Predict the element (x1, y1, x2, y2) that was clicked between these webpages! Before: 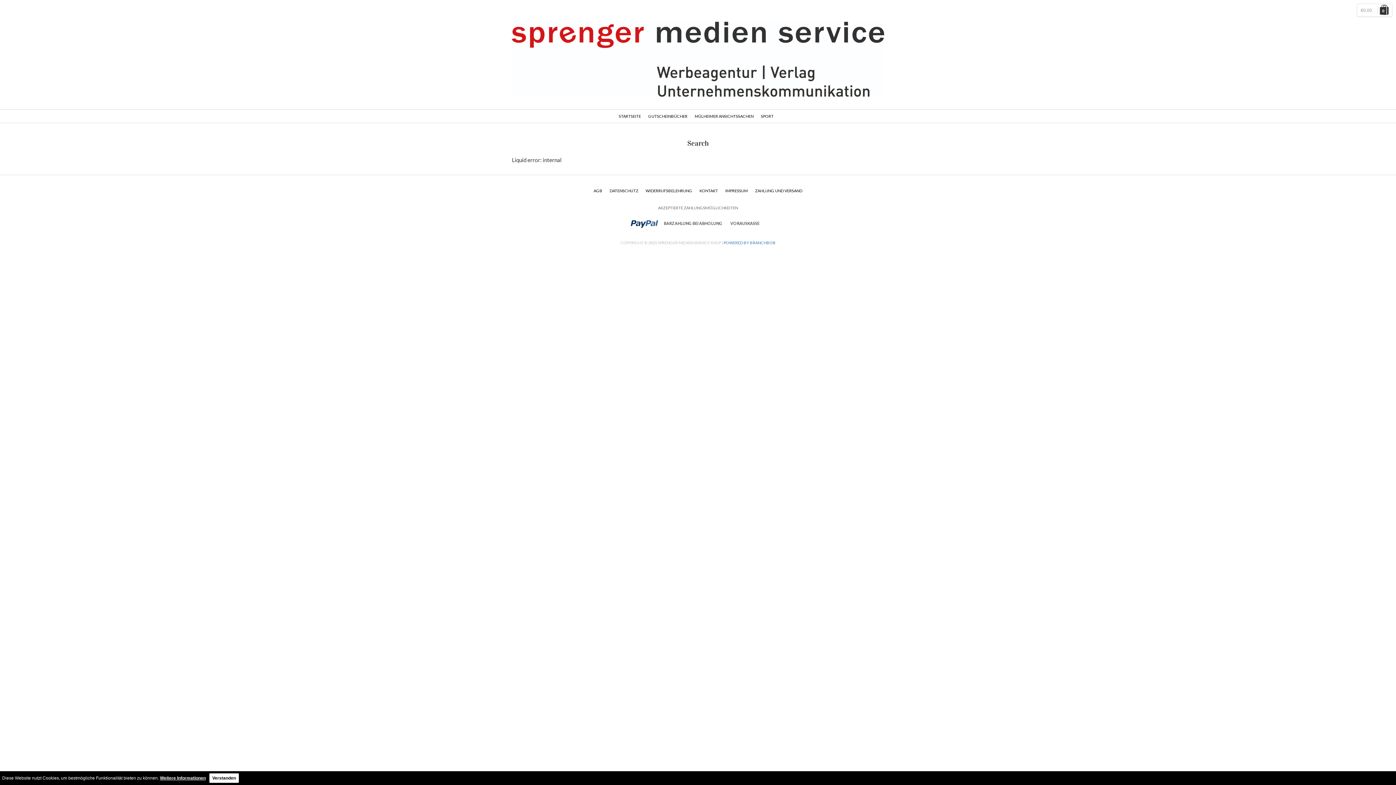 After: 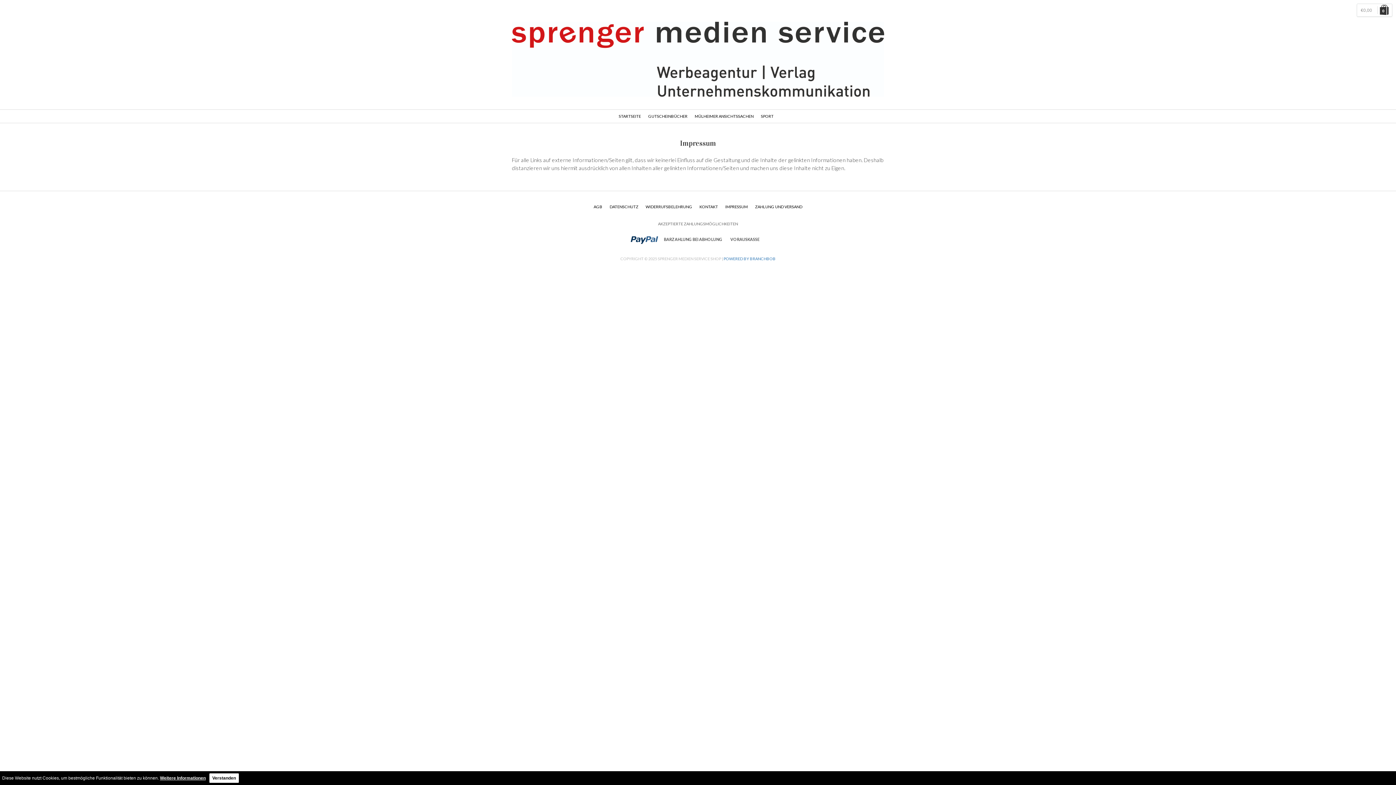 Action: bbox: (725, 188, 748, 192) label: IMPRESSUM